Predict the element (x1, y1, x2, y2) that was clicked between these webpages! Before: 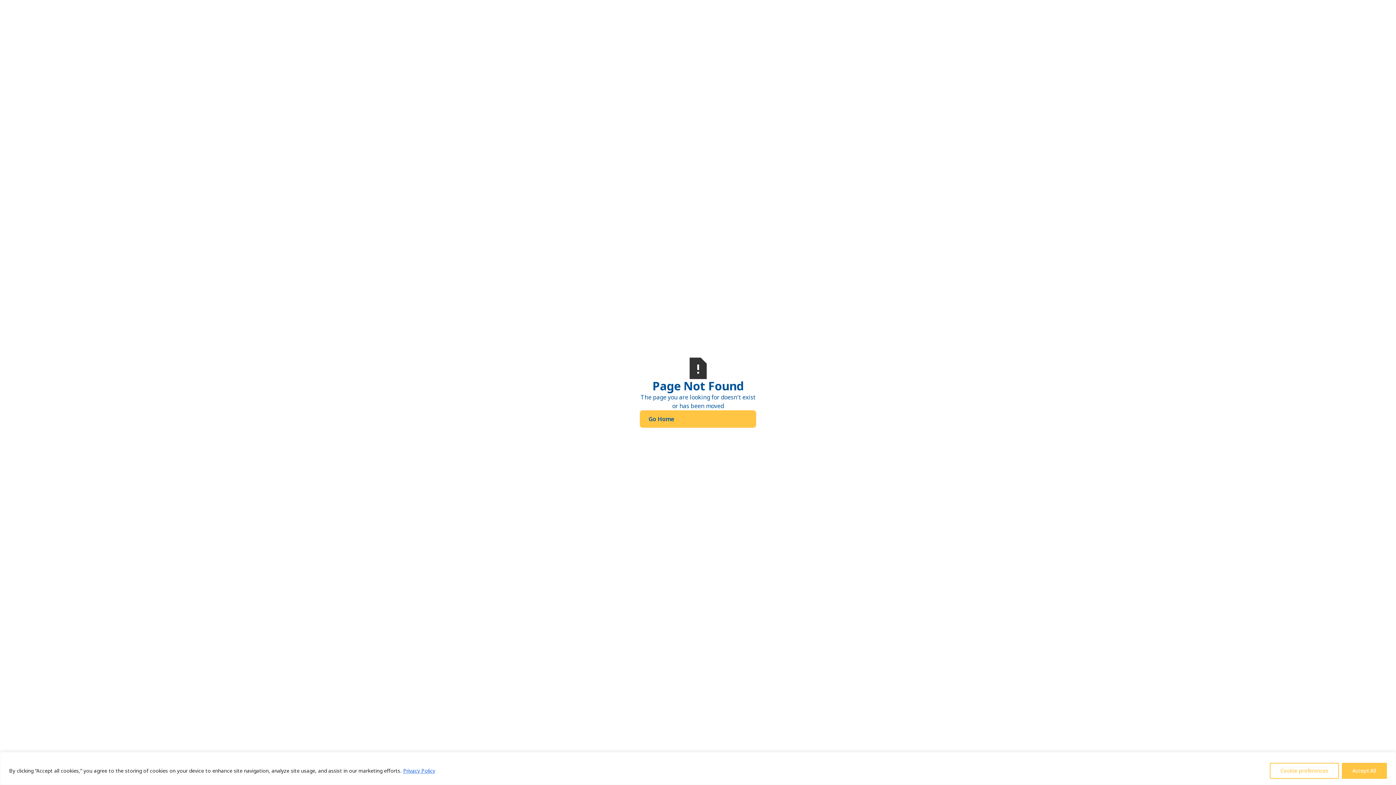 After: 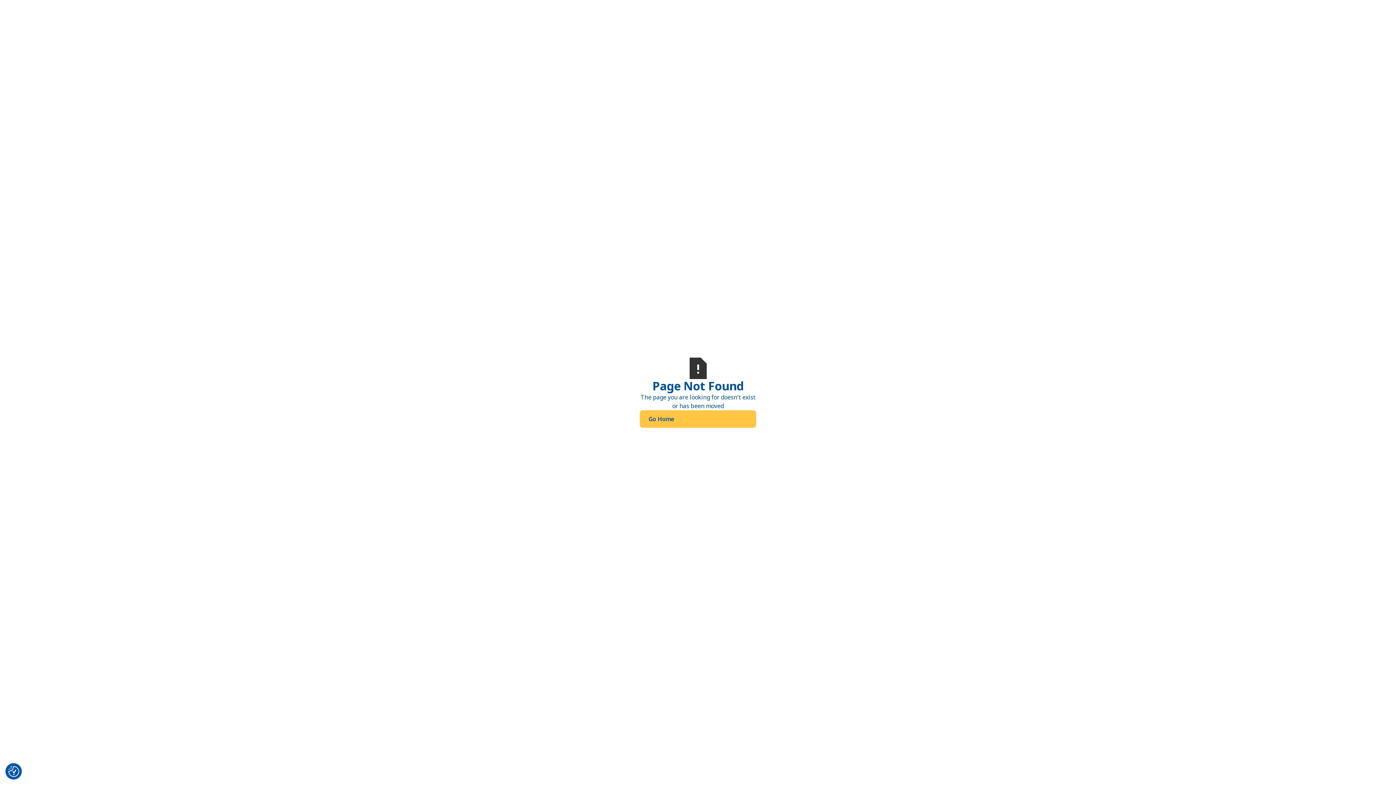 Action: bbox: (1342, 763, 1387, 779) label: Accept All